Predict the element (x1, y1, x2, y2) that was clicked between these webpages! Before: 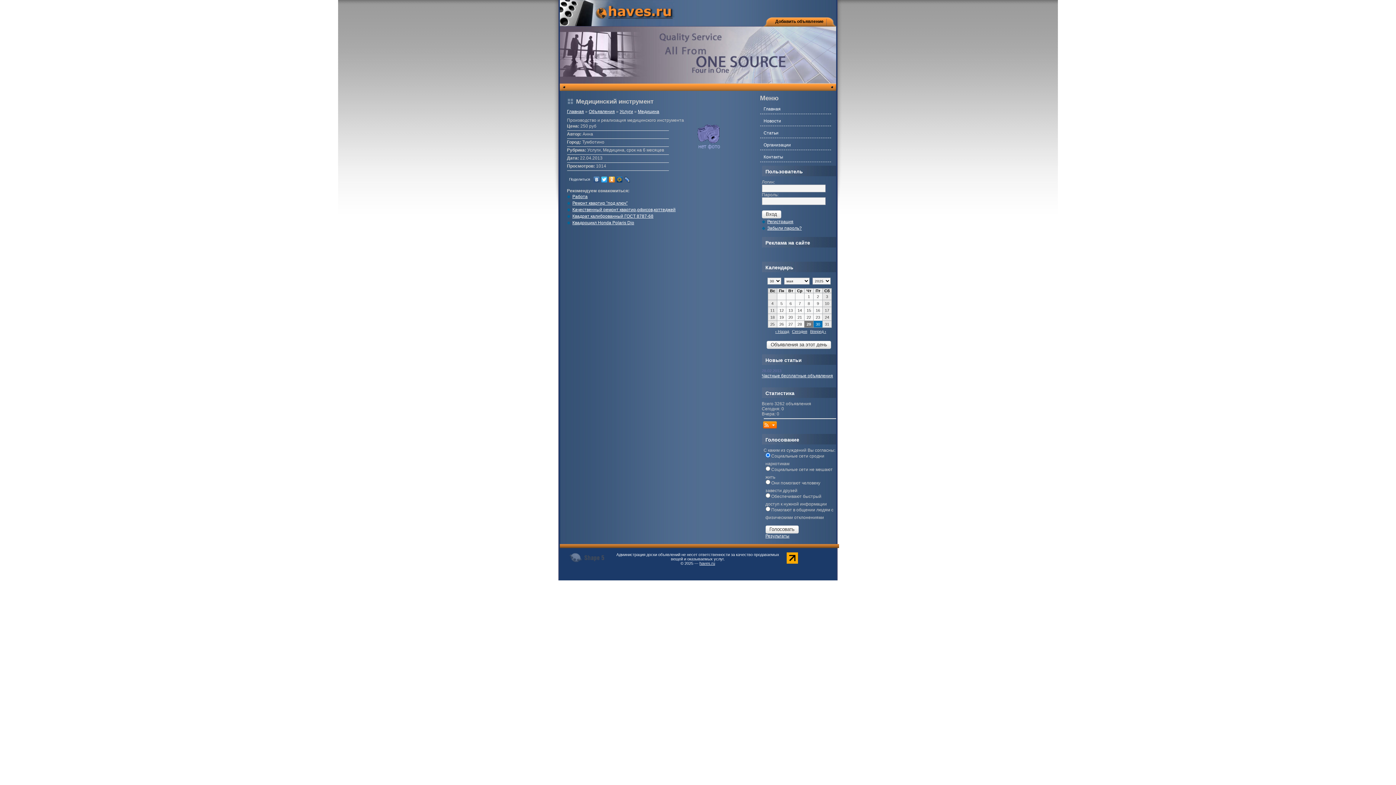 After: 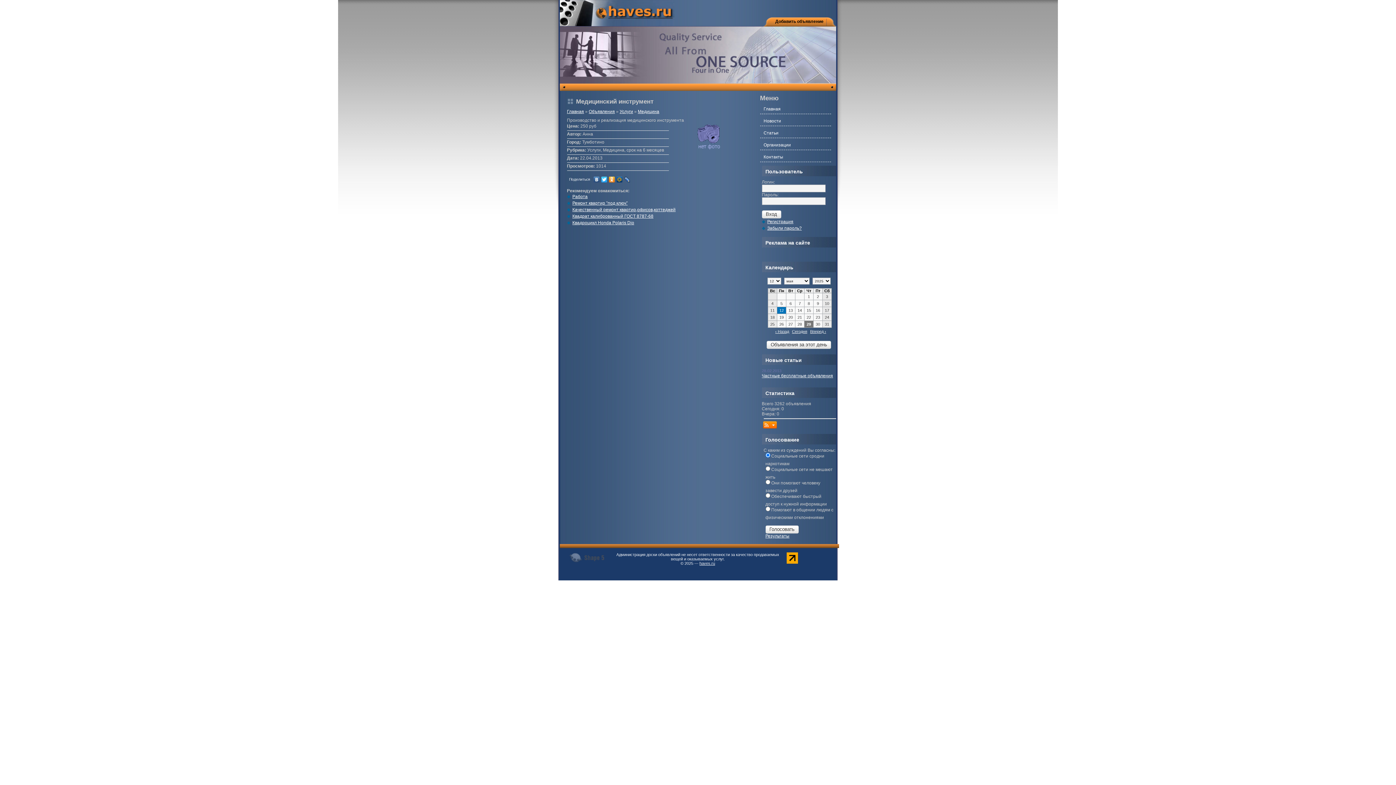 Action: bbox: (777, 307, 786, 313) label: 12